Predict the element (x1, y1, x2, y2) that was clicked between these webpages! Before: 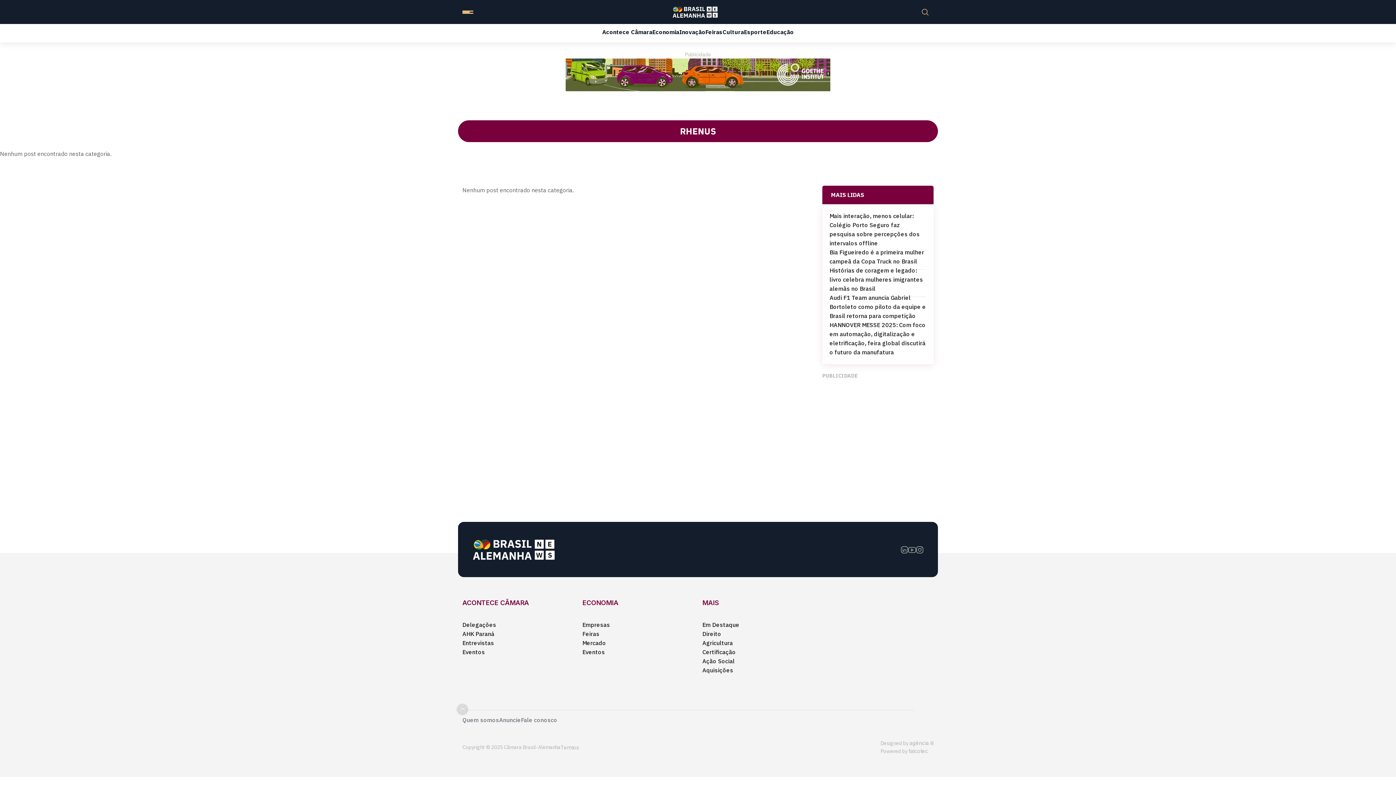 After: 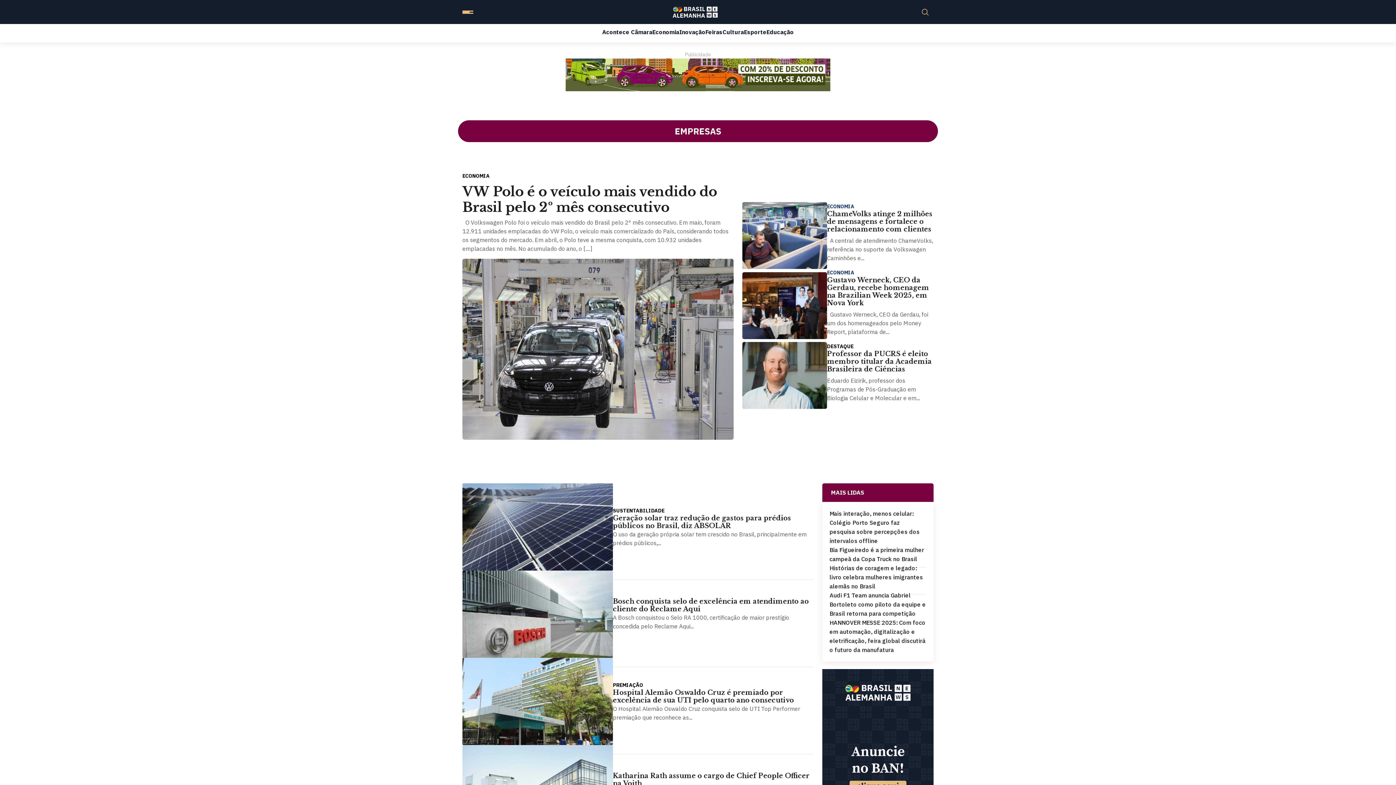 Action: bbox: (582, 621, 610, 628) label: Empresas